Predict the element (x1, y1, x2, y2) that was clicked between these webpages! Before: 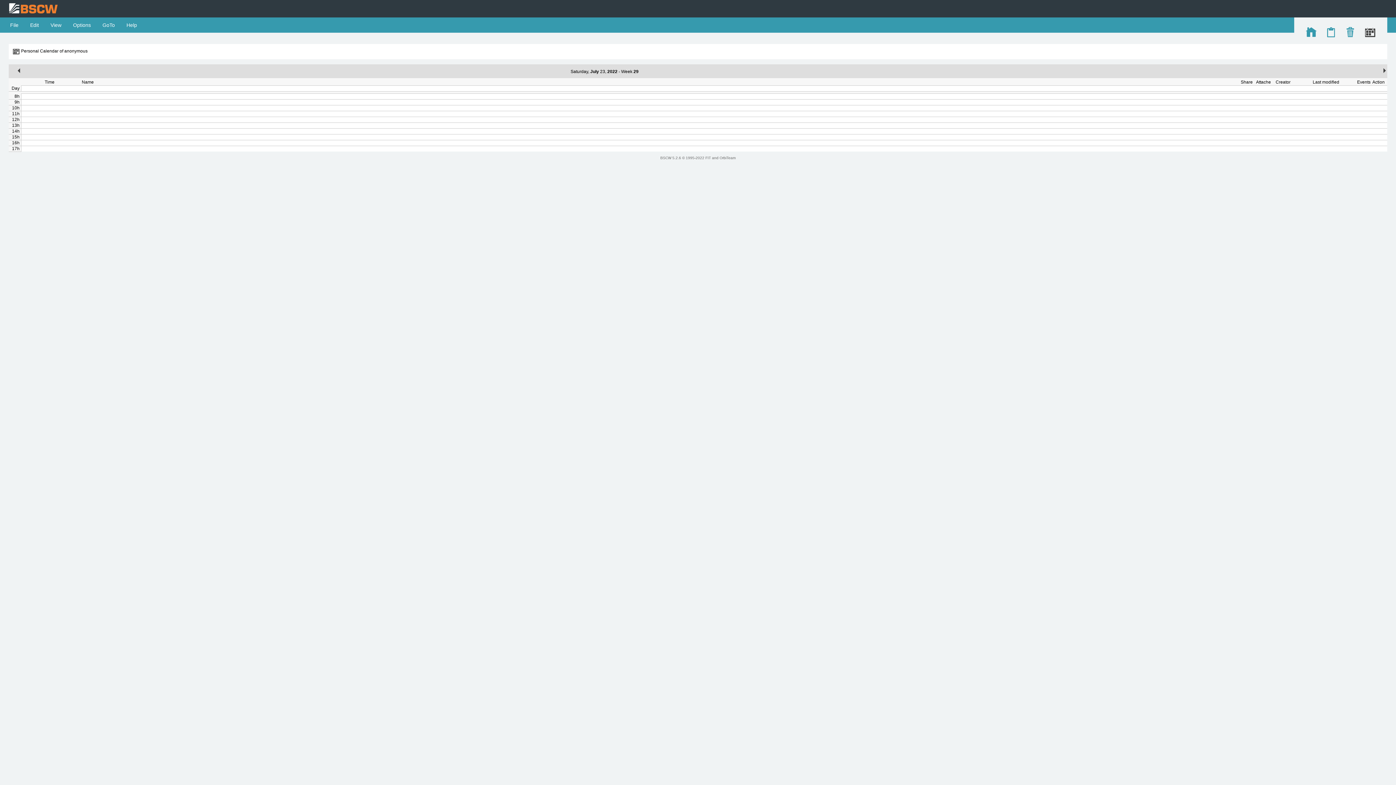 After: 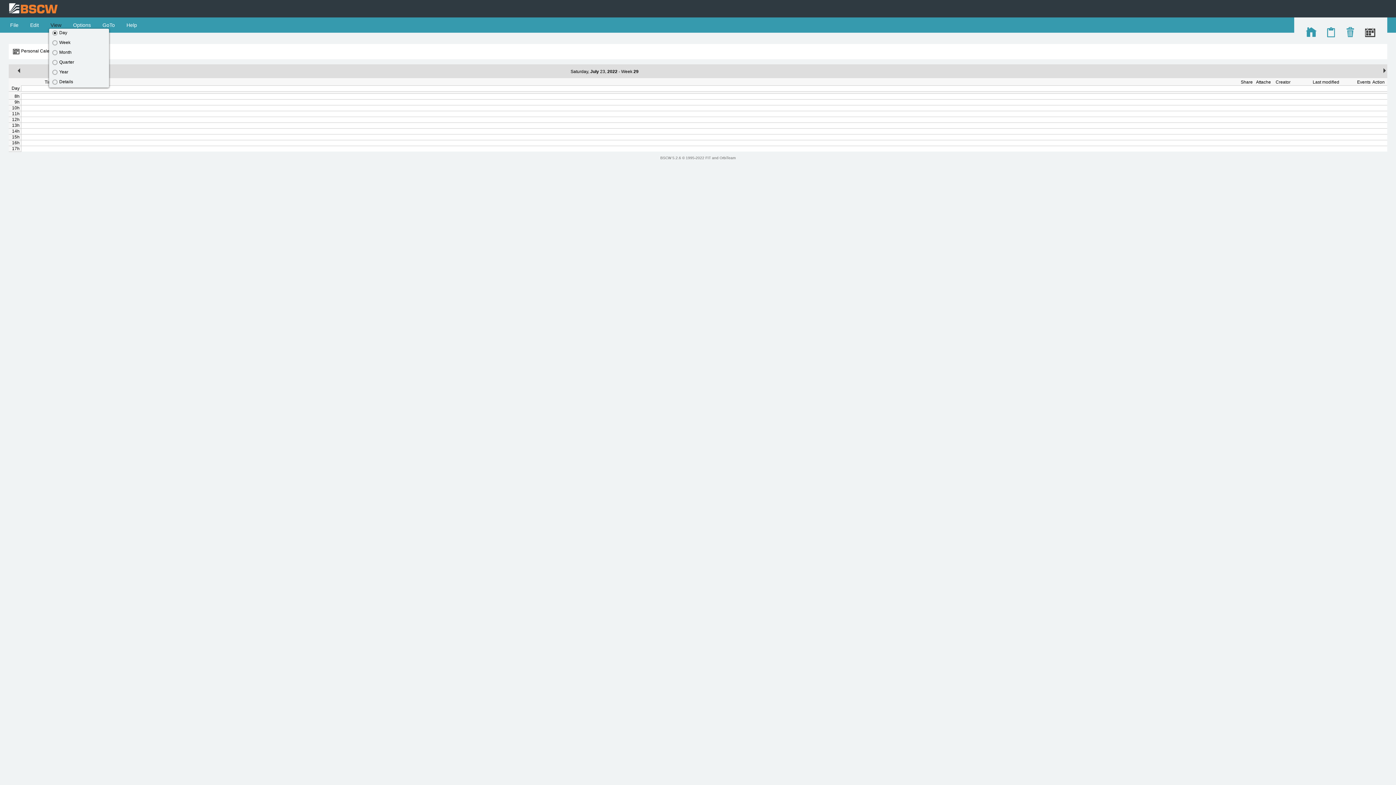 Action: bbox: (49, 22, 62, 28) label:  View 